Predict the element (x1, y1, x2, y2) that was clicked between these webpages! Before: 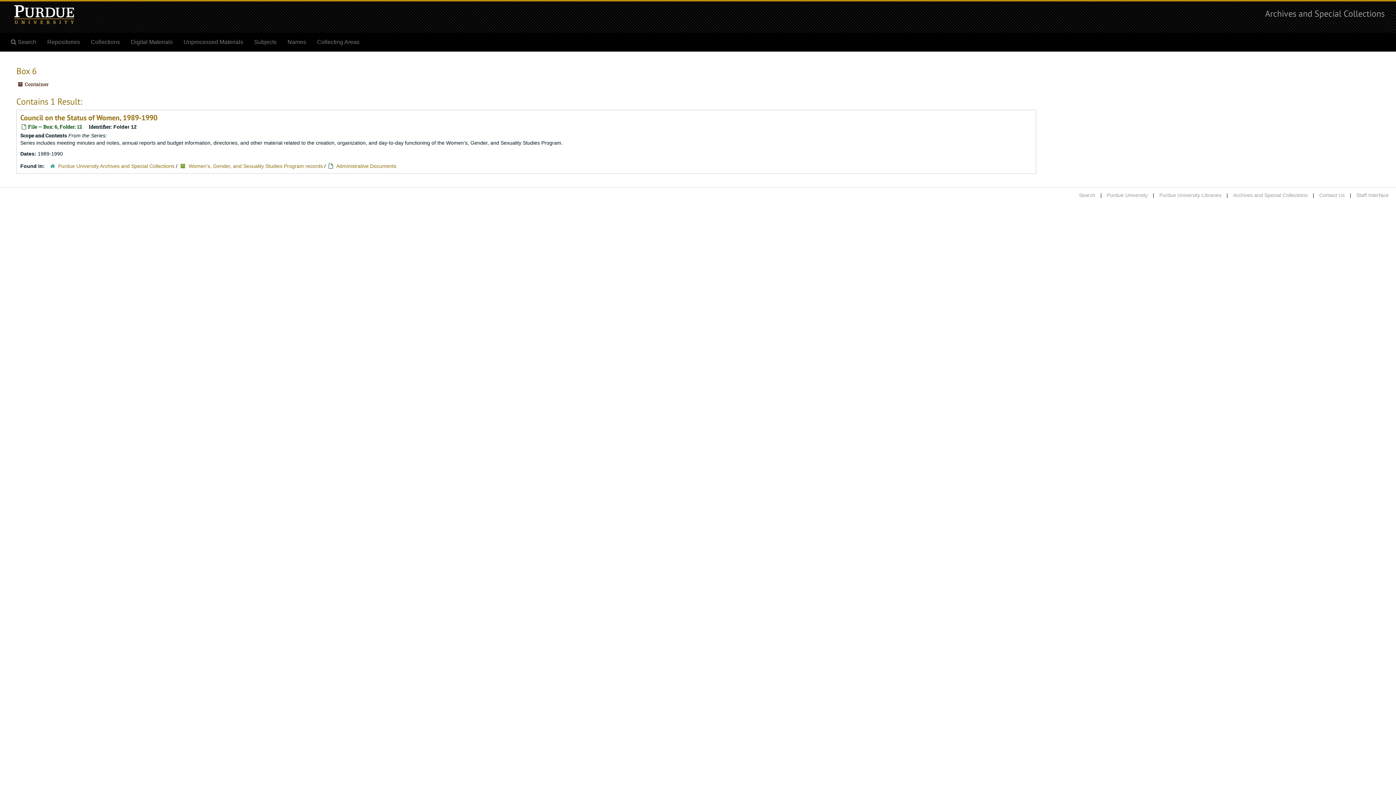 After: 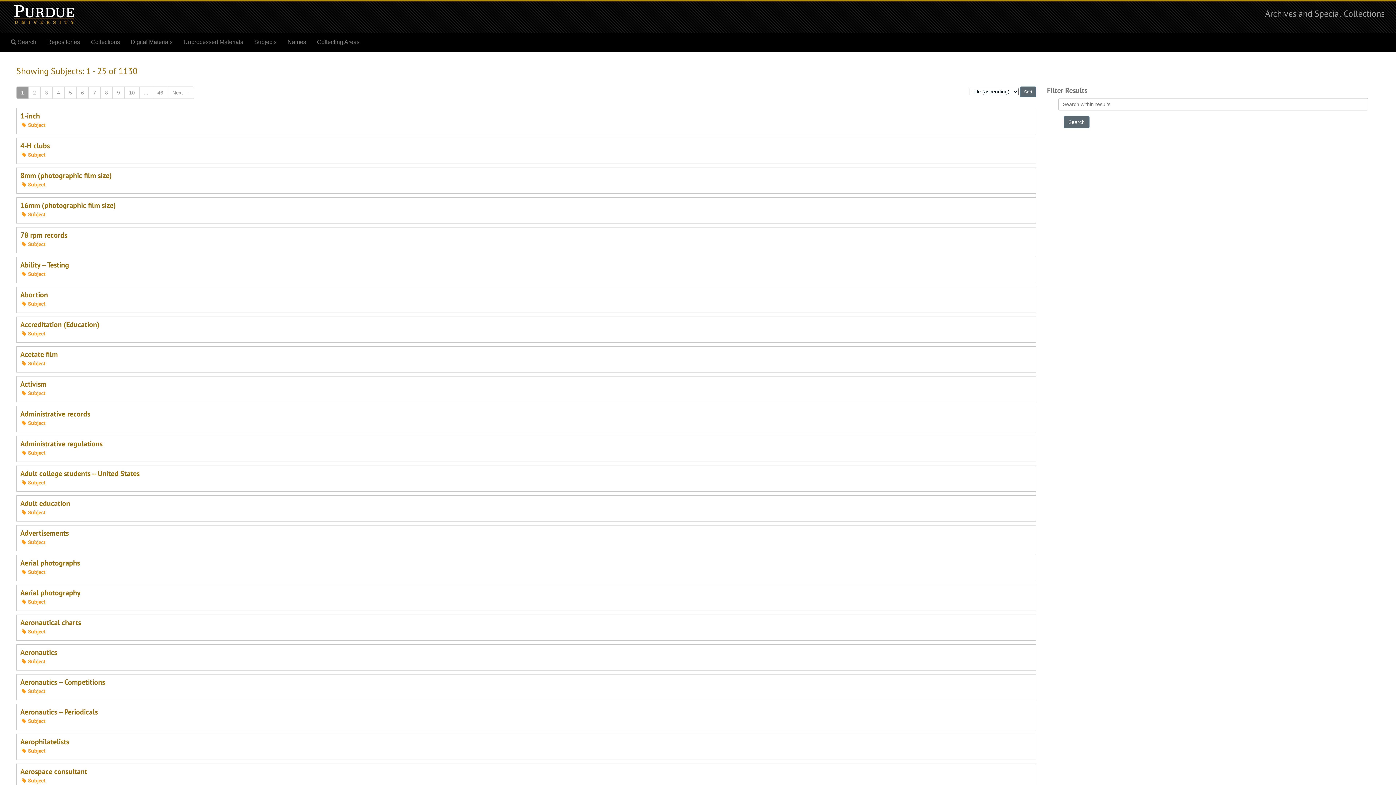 Action: bbox: (248, 33, 282, 51) label: Subjects